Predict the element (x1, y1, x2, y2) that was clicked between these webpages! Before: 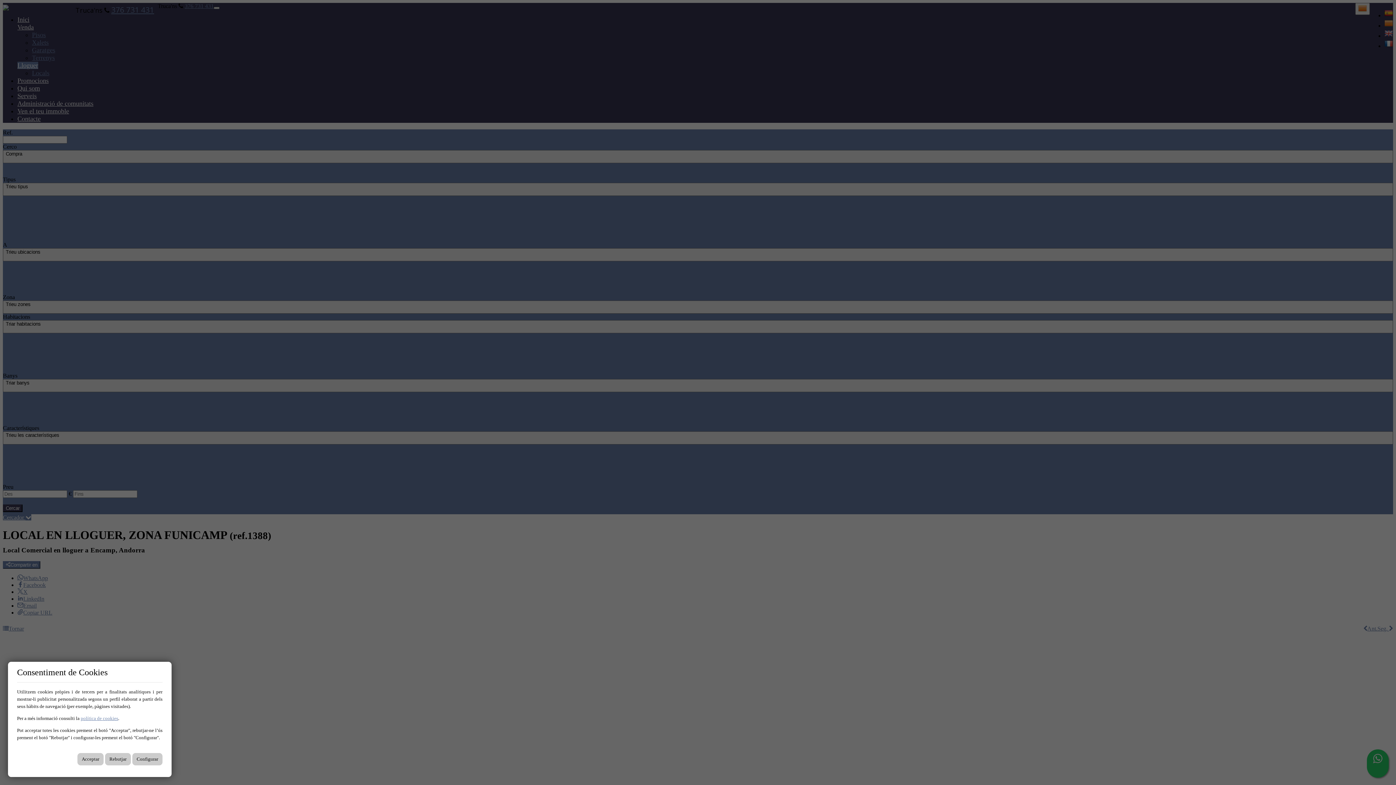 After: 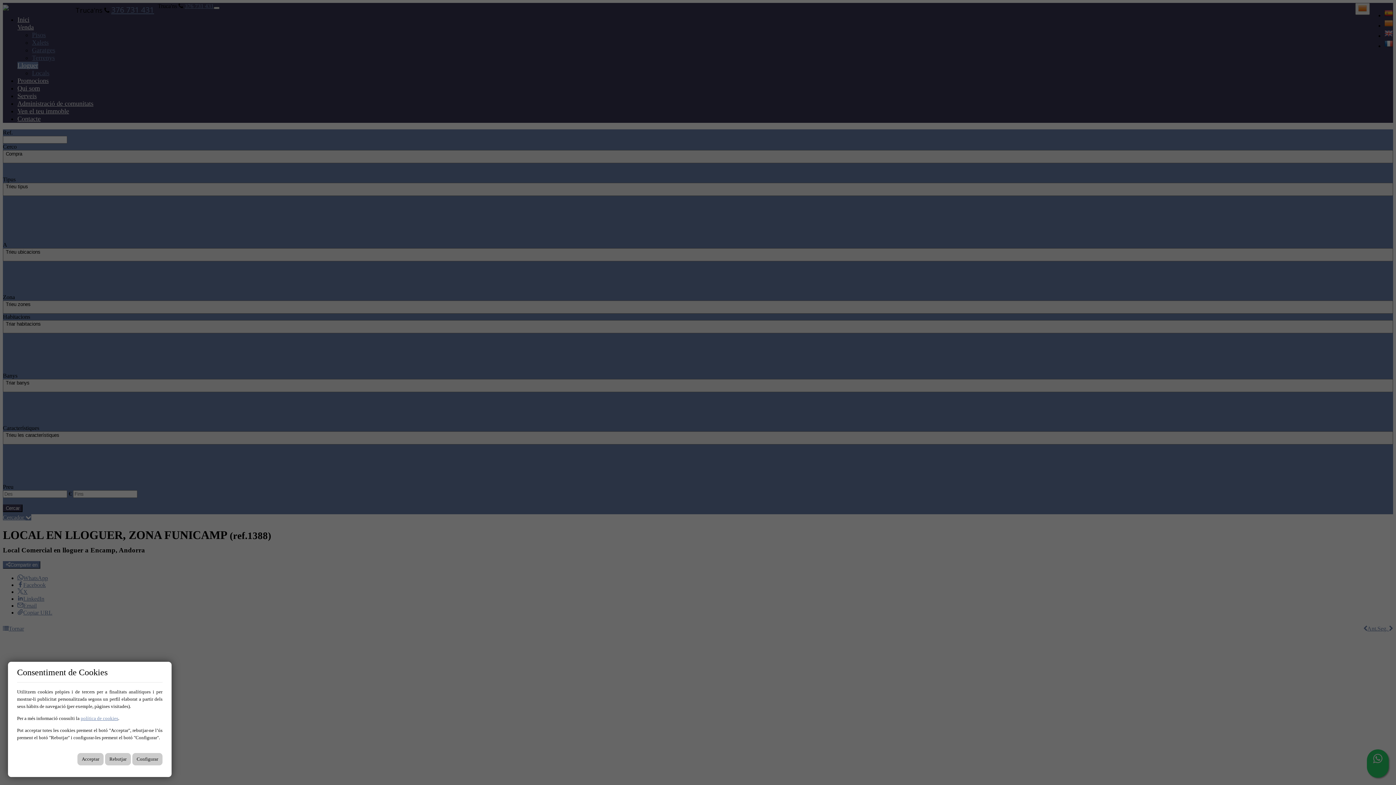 Action: bbox: (80, 716, 118, 721) label: política de cookies